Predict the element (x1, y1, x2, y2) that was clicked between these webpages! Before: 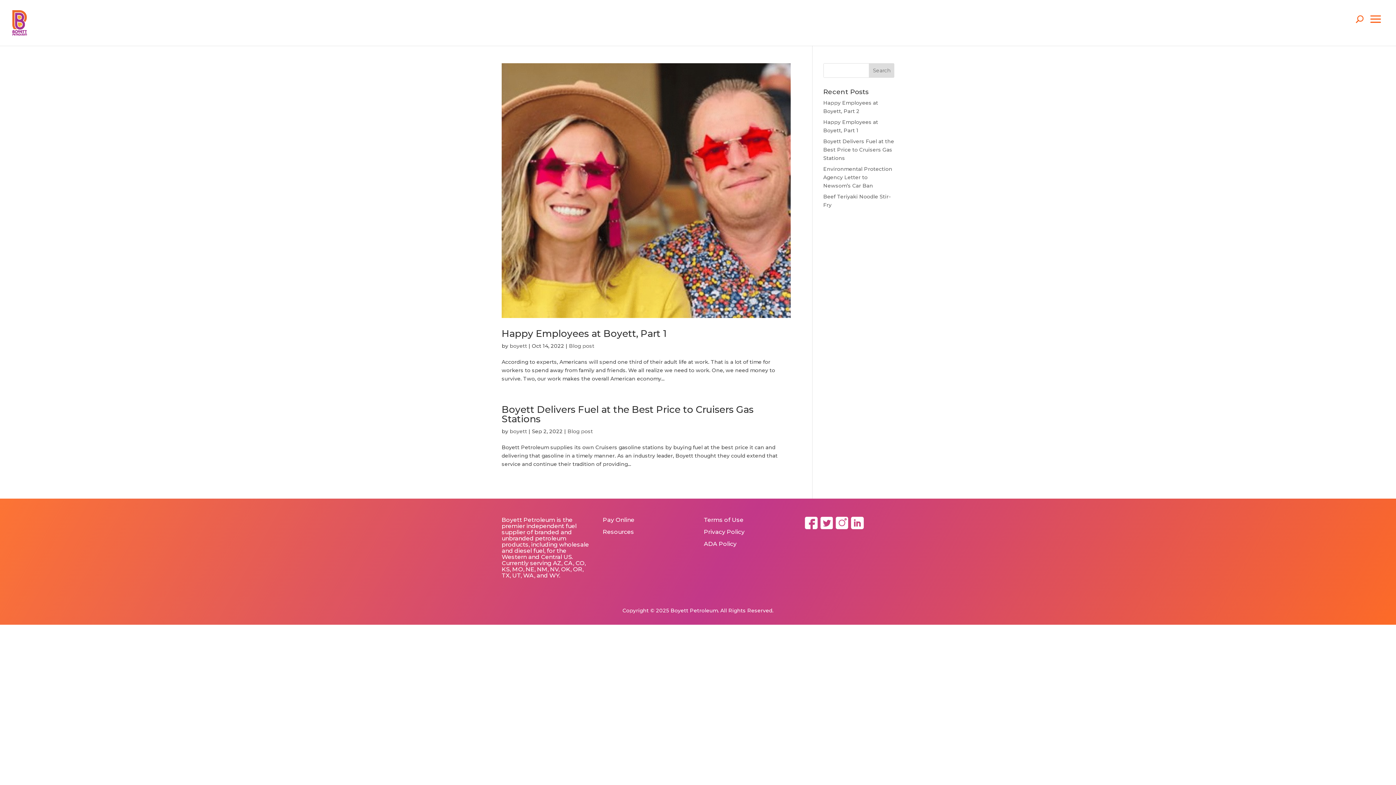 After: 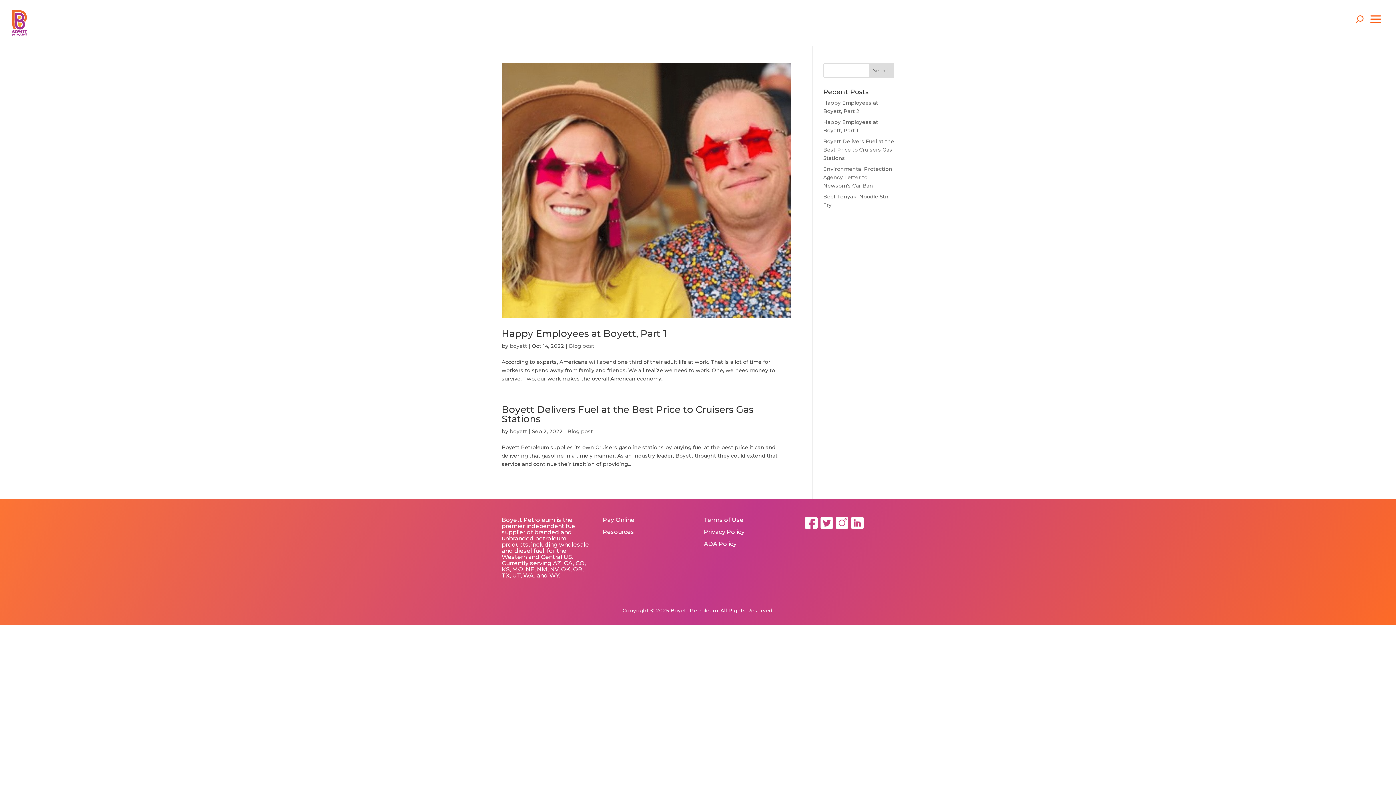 Action: bbox: (851, 524, 863, 531)